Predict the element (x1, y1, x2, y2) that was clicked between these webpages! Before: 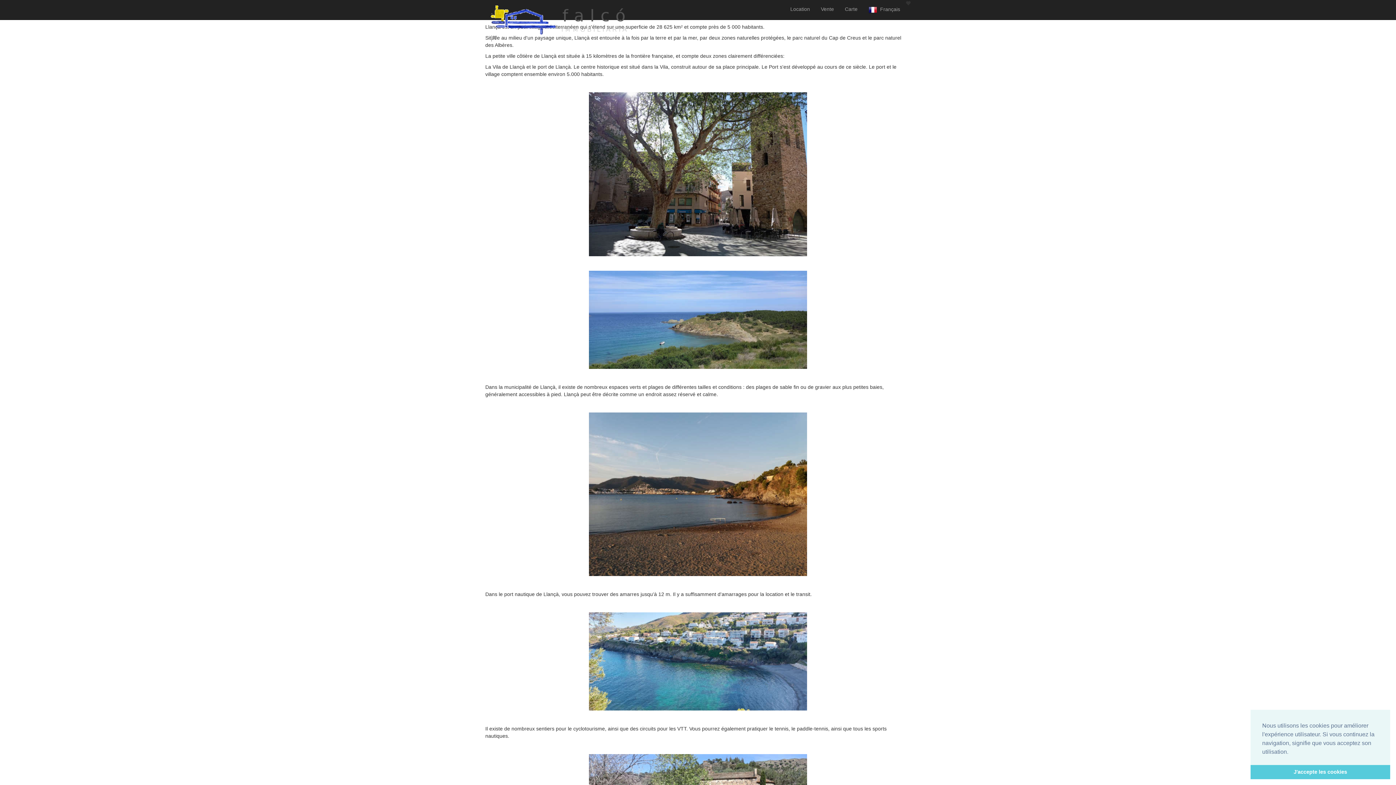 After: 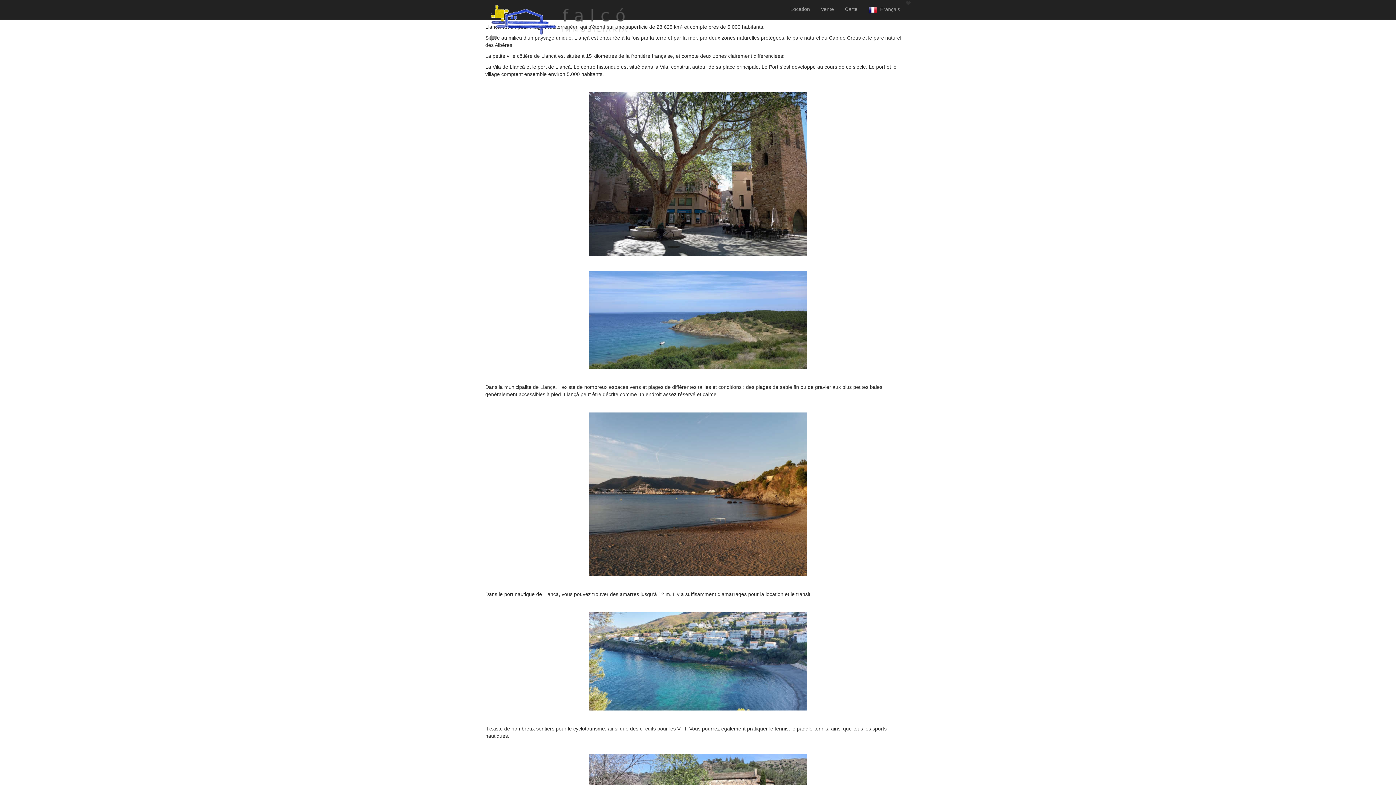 Action: label: dismiss cookie message bbox: (1250, 765, 1390, 779)